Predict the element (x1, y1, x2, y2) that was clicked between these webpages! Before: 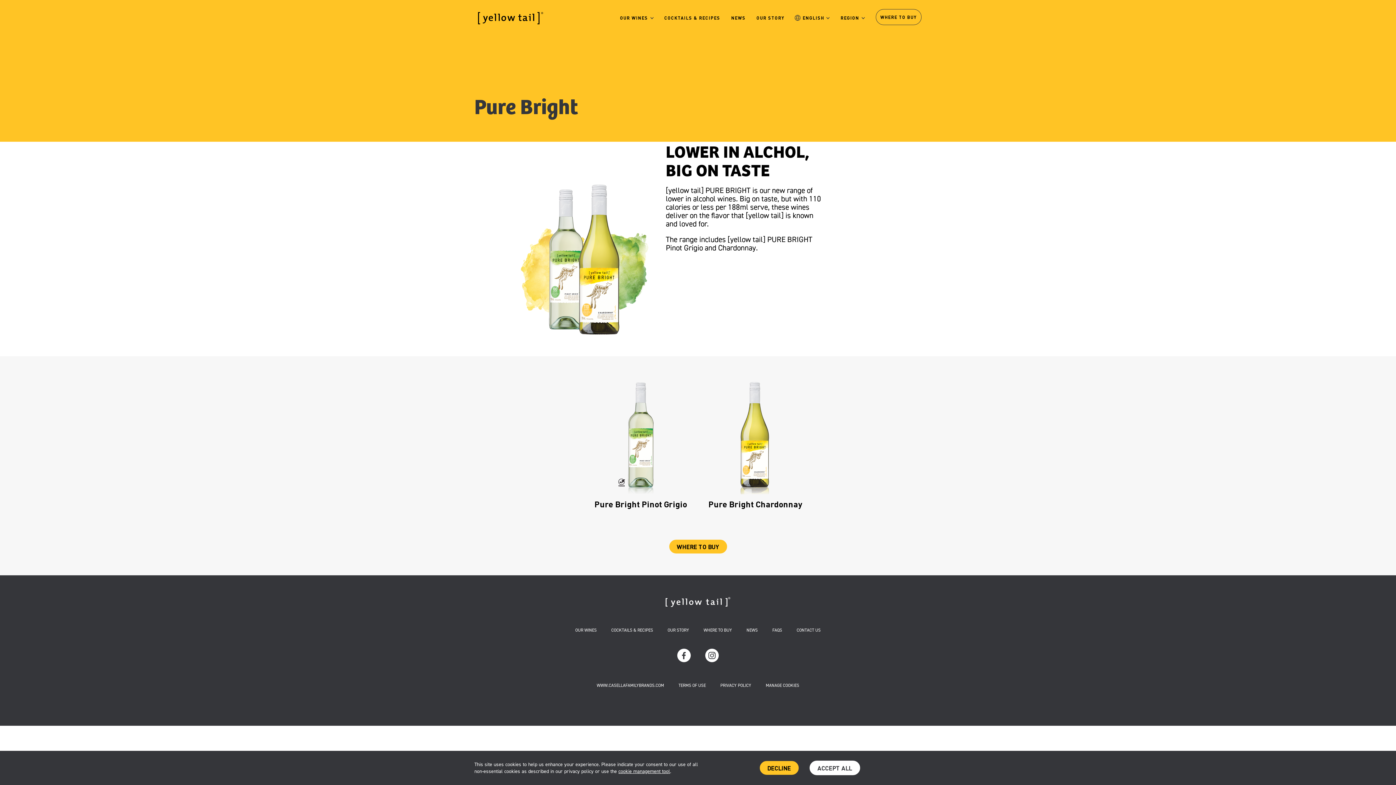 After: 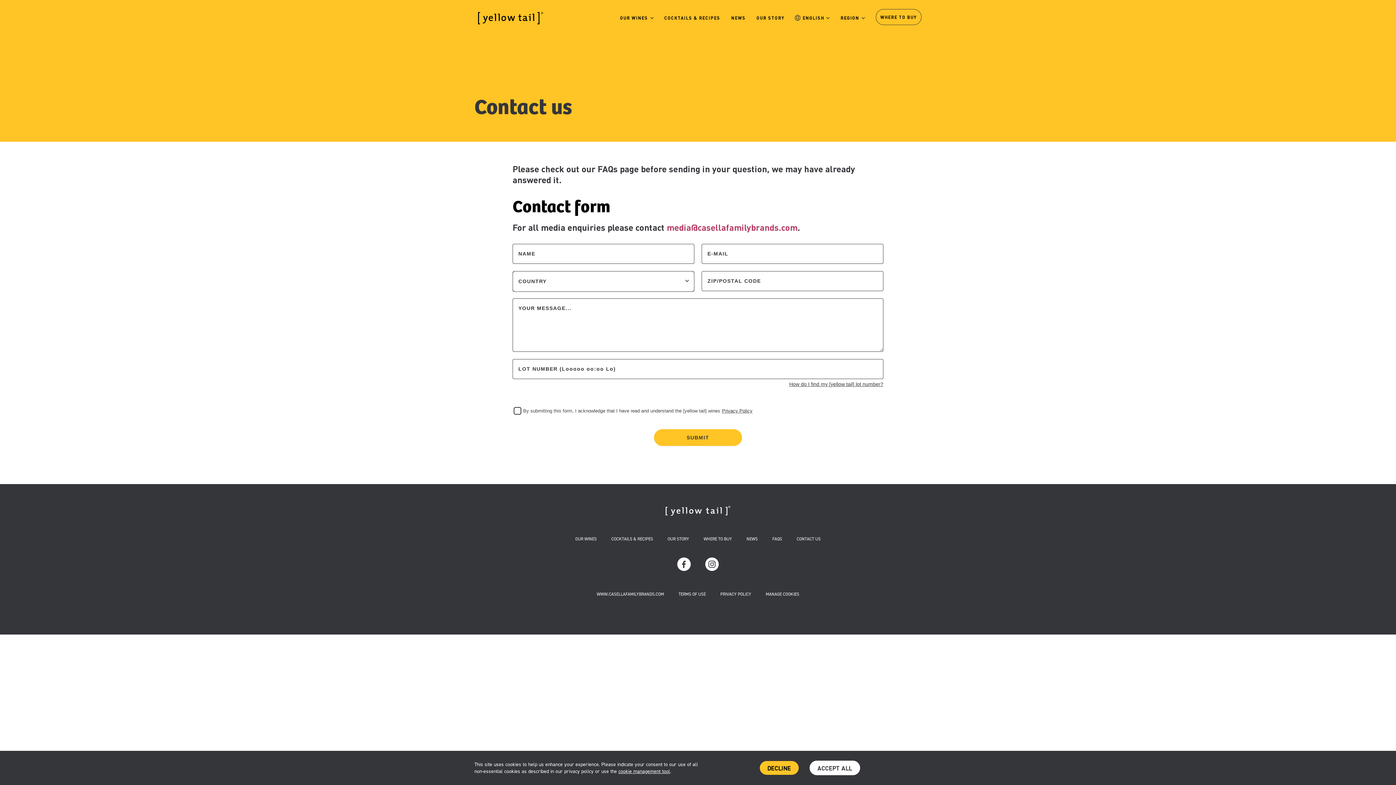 Action: label: CONTACT US bbox: (796, 627, 820, 633)